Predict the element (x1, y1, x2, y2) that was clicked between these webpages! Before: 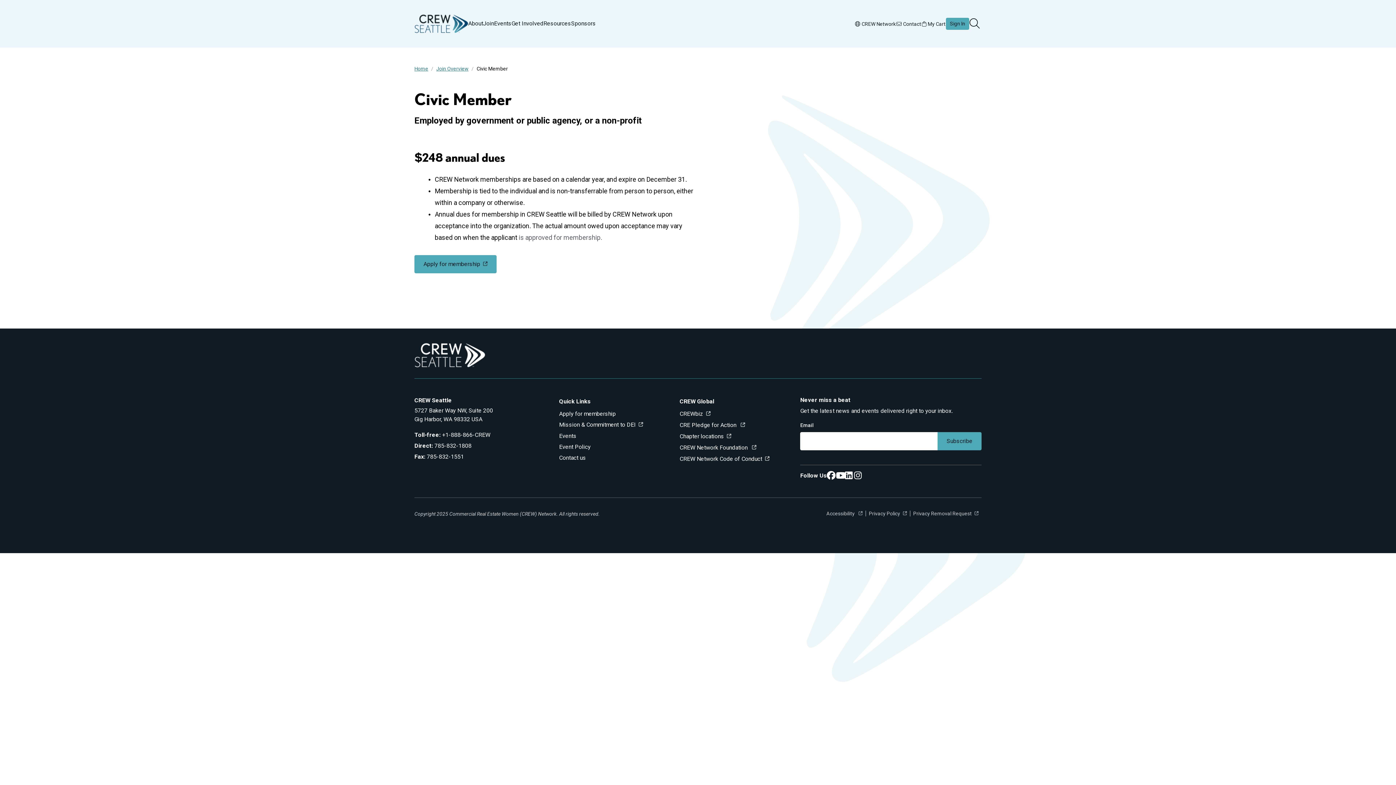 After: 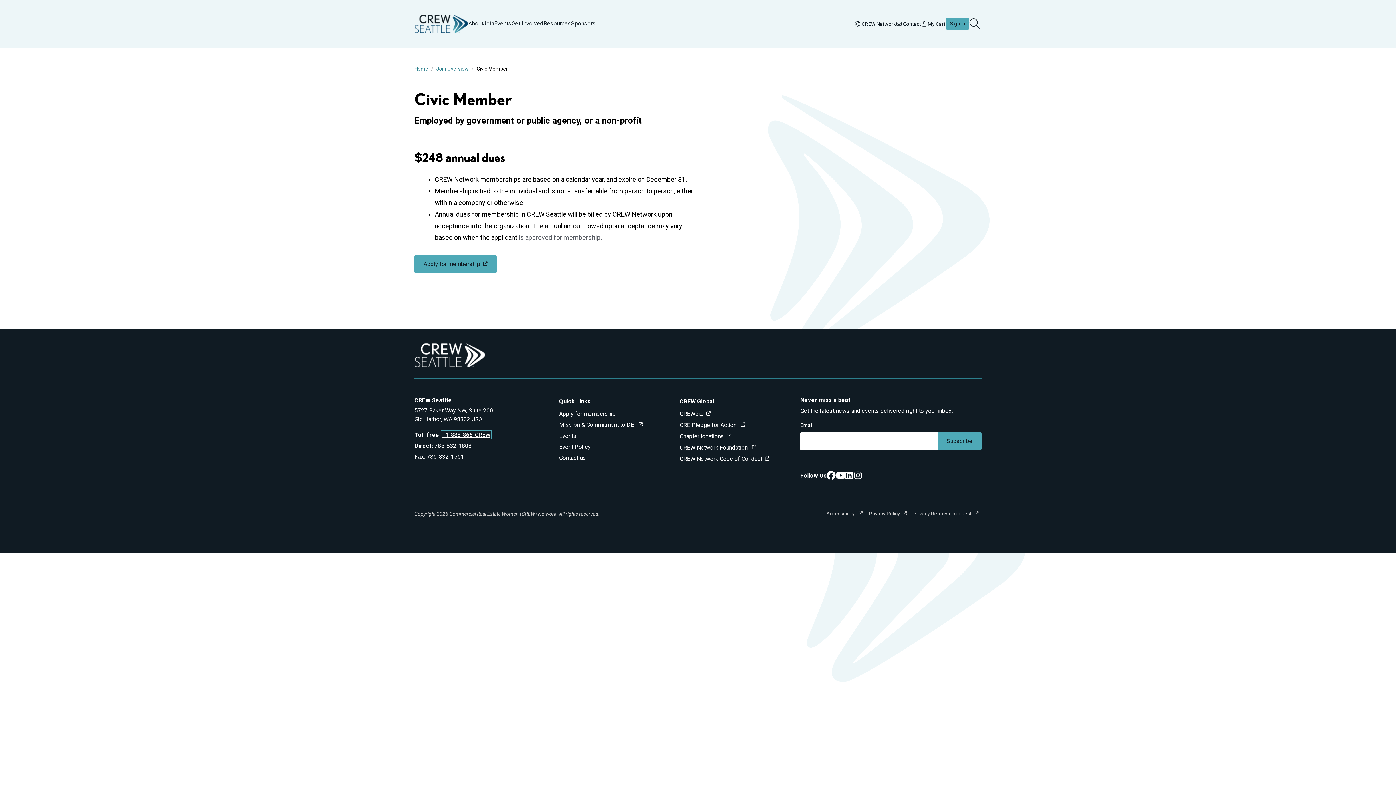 Action: bbox: (442, 431, 490, 438) label: +1-888-866-CREW